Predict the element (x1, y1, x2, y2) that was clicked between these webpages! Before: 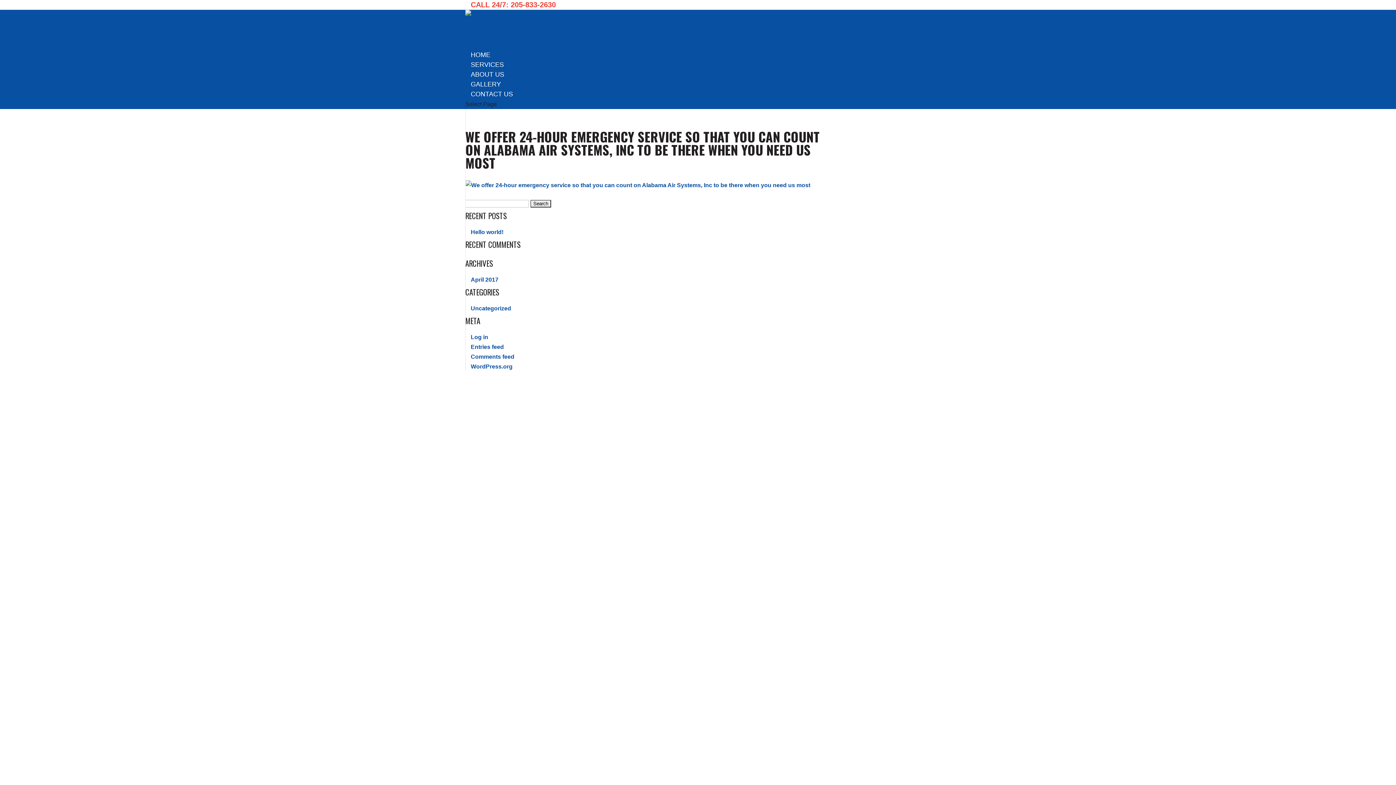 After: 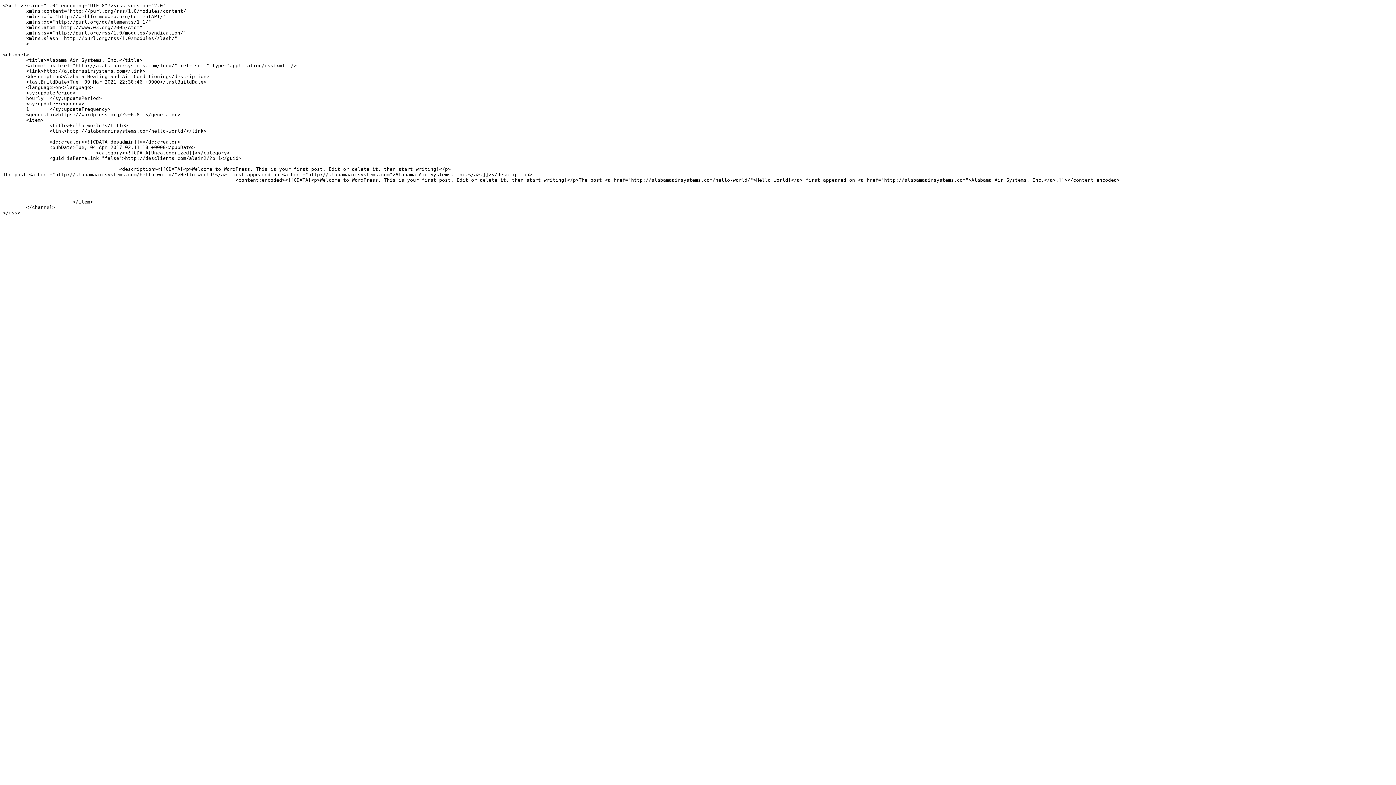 Action: label: Entries feed bbox: (470, 344, 504, 350)